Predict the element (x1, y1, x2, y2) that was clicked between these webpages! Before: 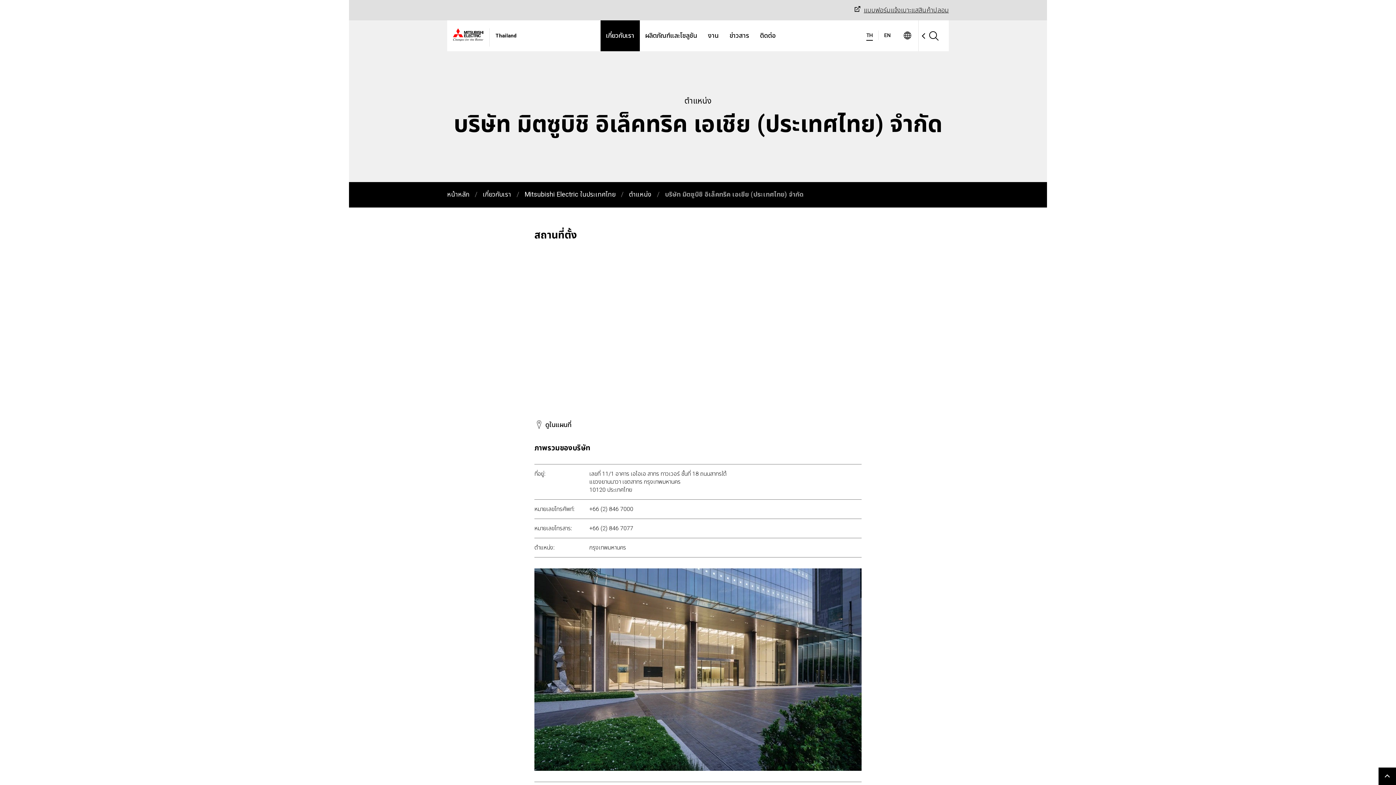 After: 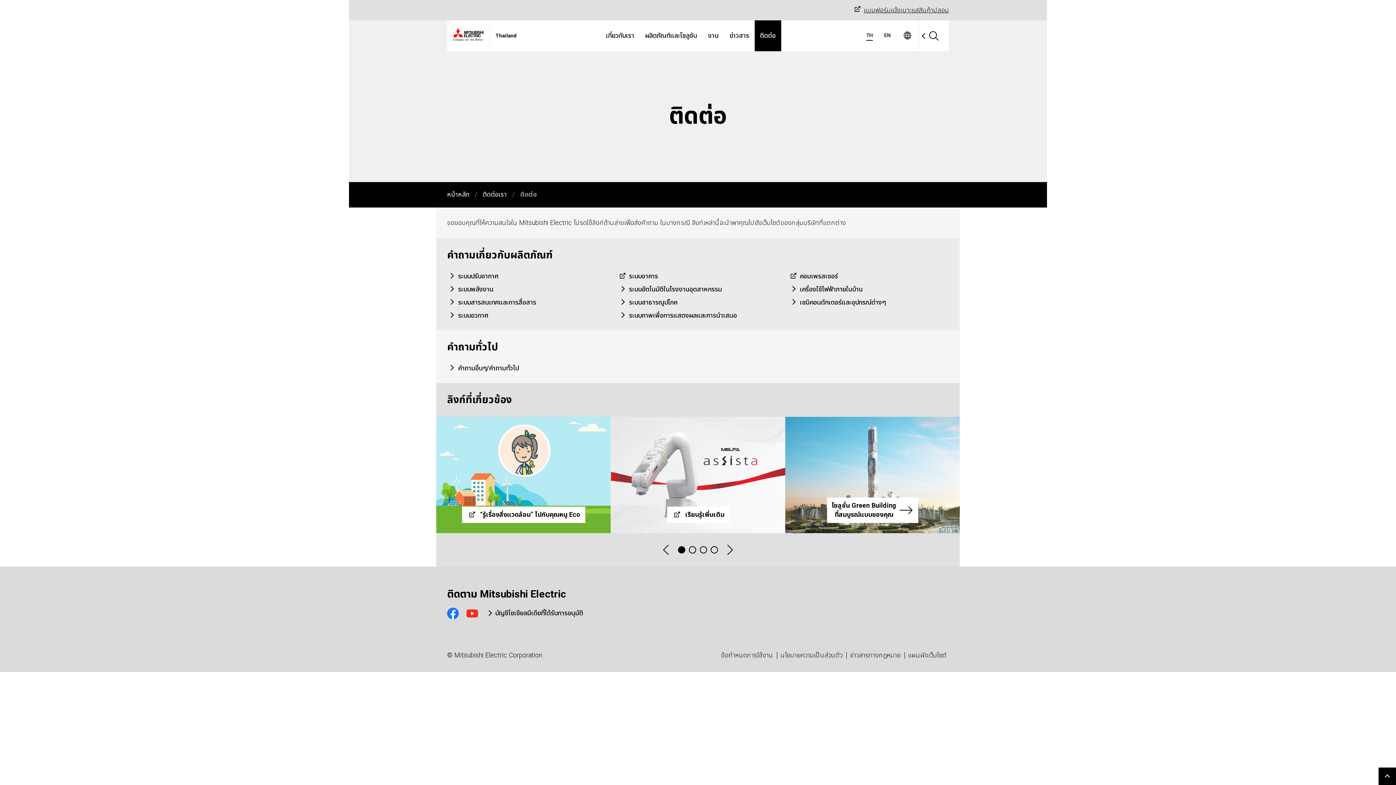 Action: bbox: (754, 20, 781, 51) label: ติดต่อ